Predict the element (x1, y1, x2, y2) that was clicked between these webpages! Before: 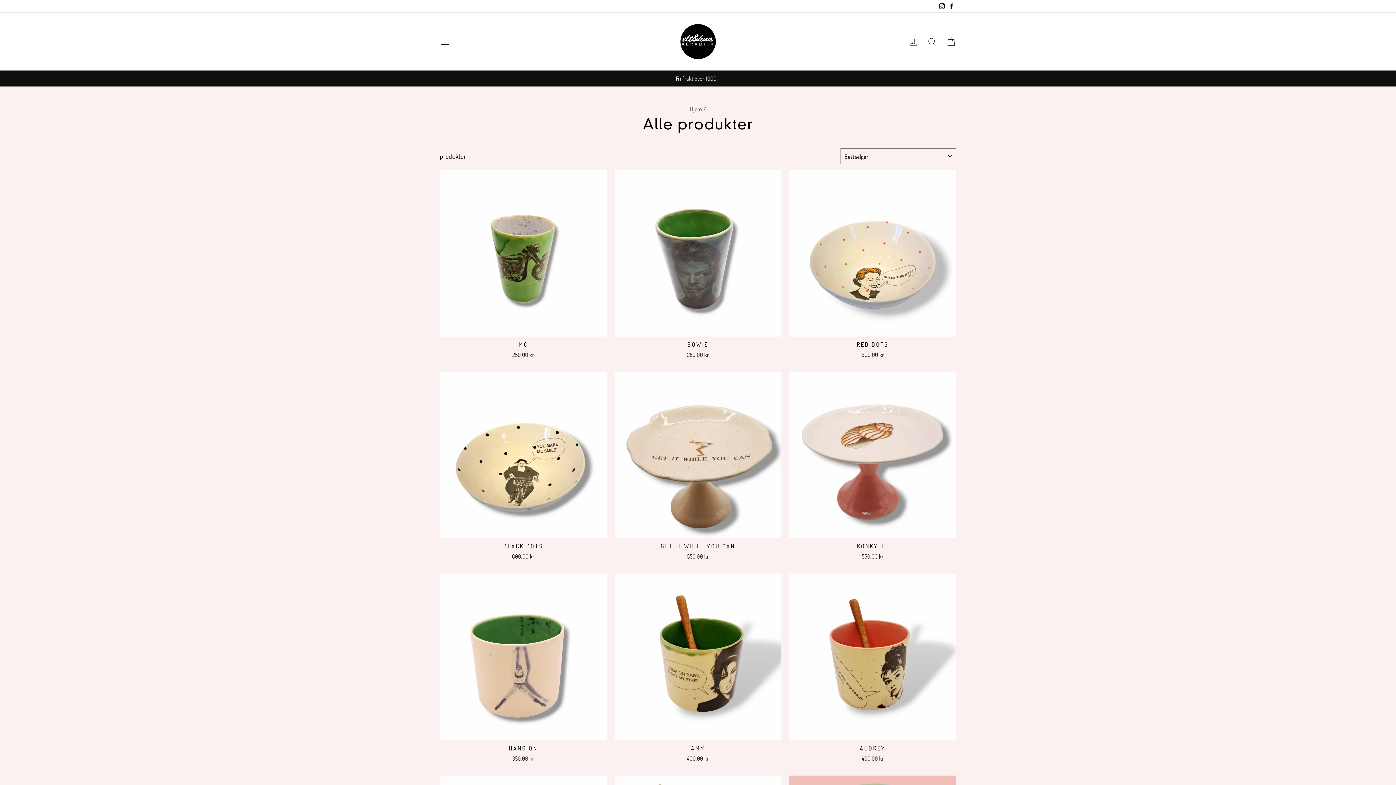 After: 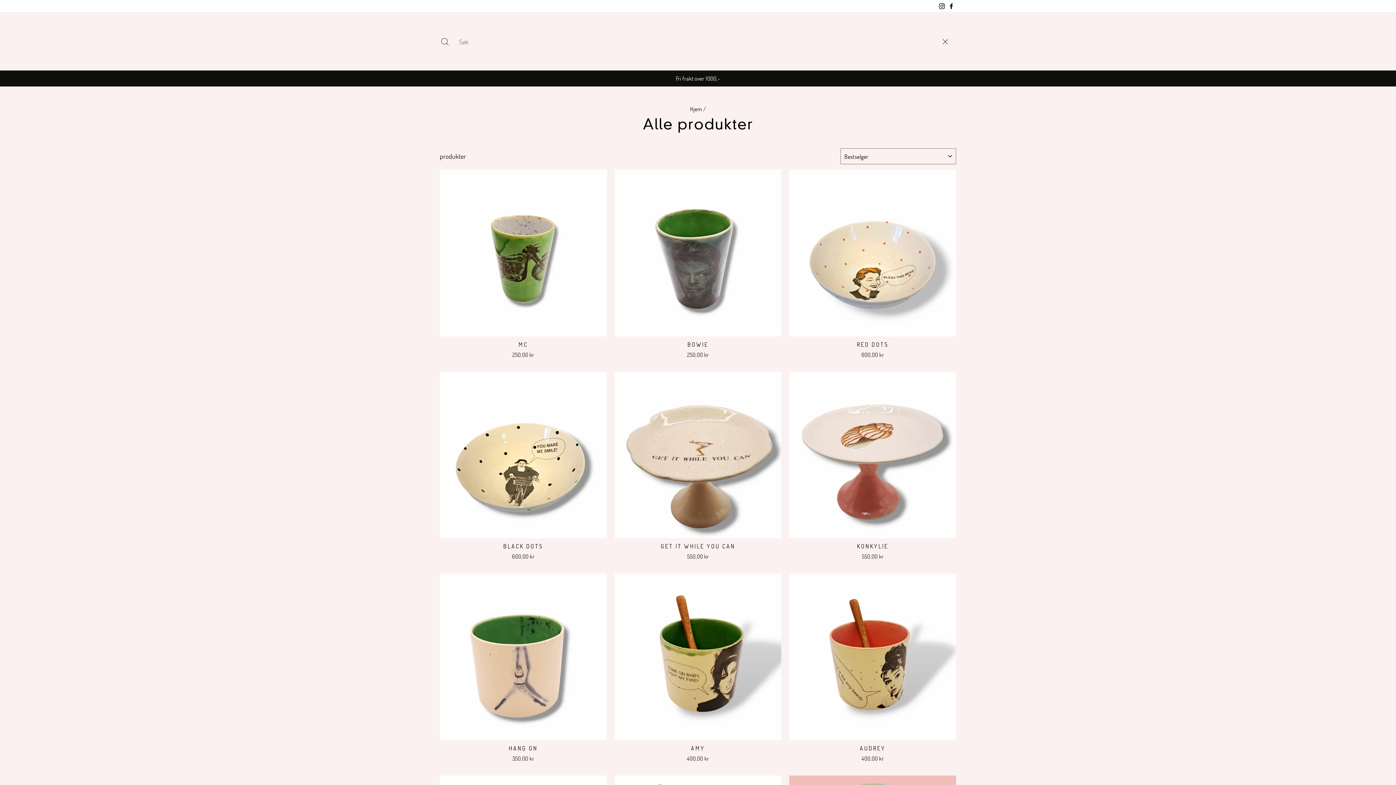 Action: bbox: (922, 33, 941, 49) label: SØK